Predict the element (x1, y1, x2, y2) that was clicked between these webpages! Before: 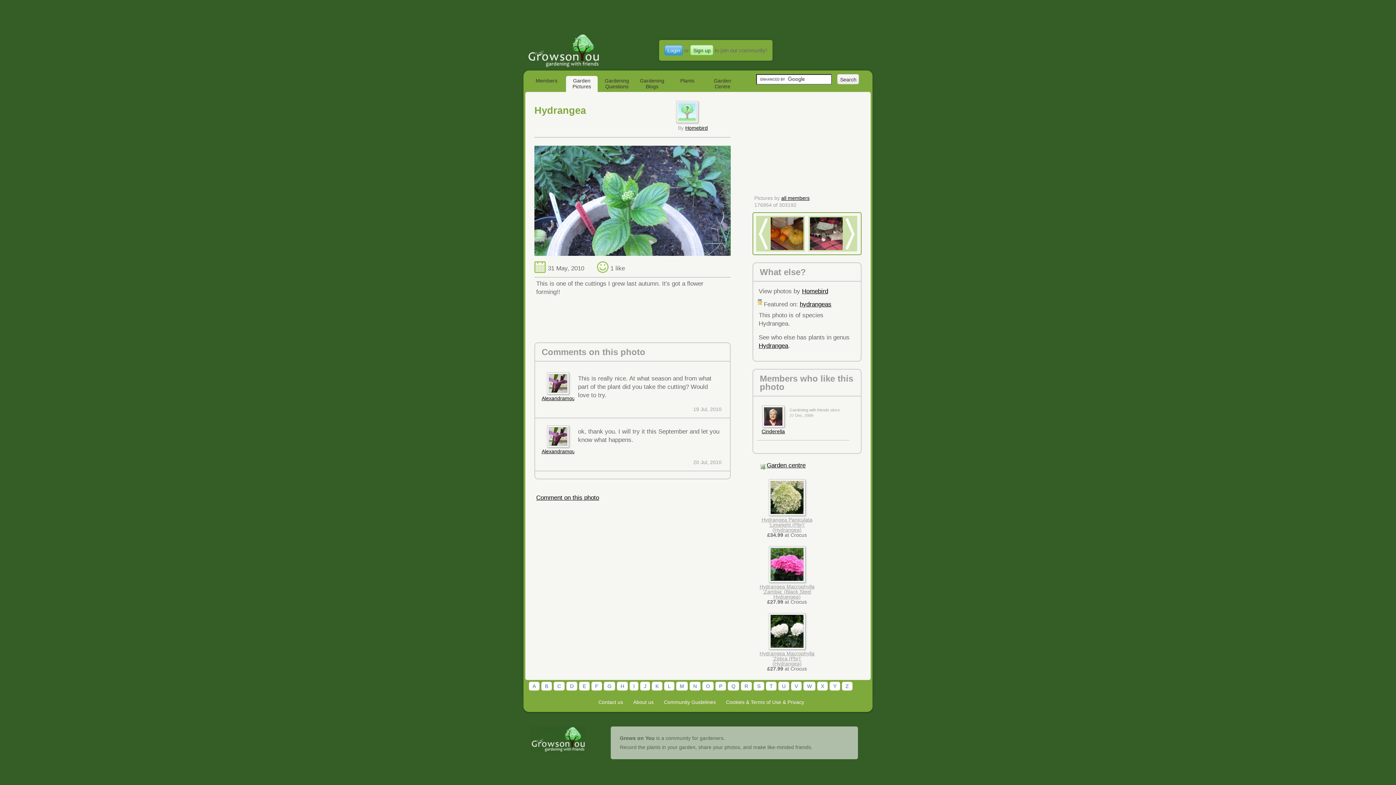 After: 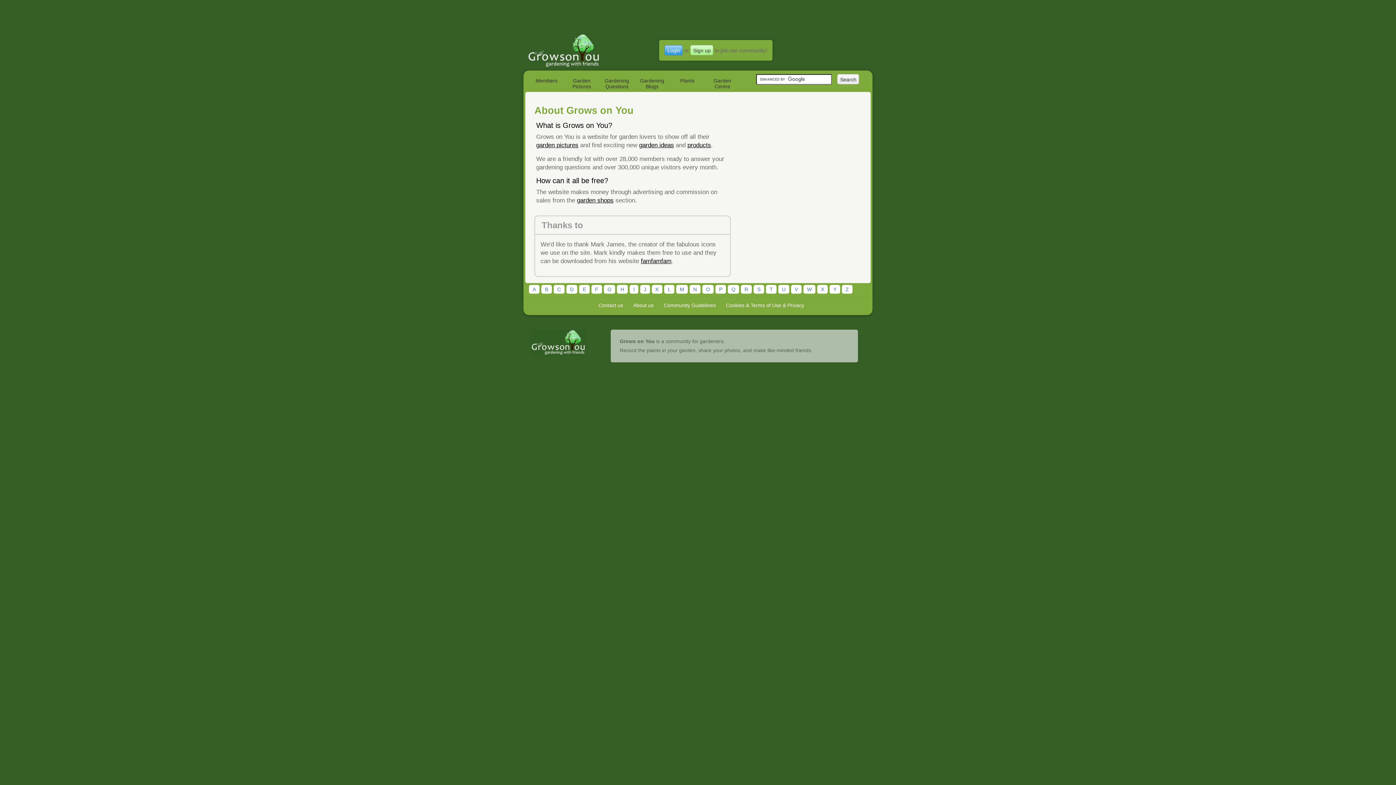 Action: label: About us bbox: (629, 698, 657, 706)